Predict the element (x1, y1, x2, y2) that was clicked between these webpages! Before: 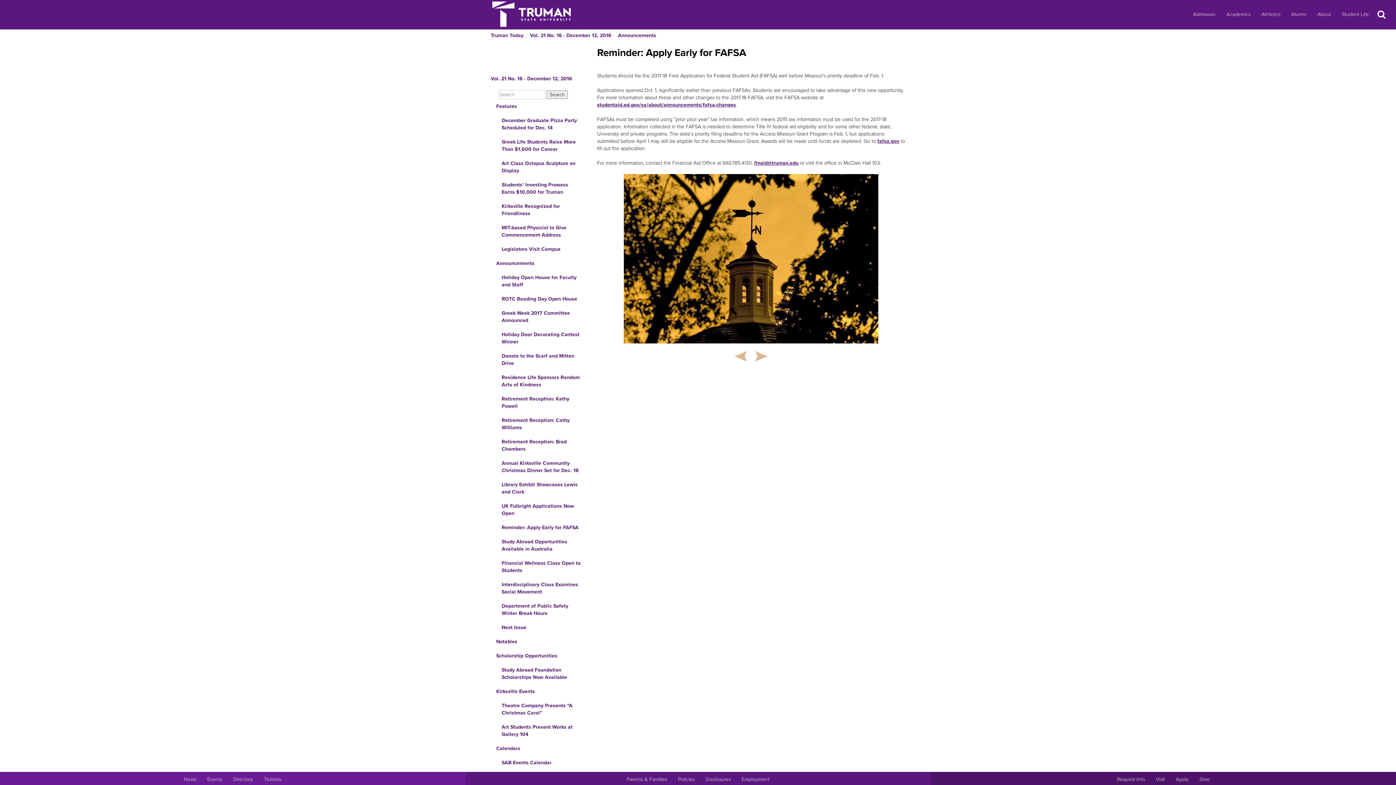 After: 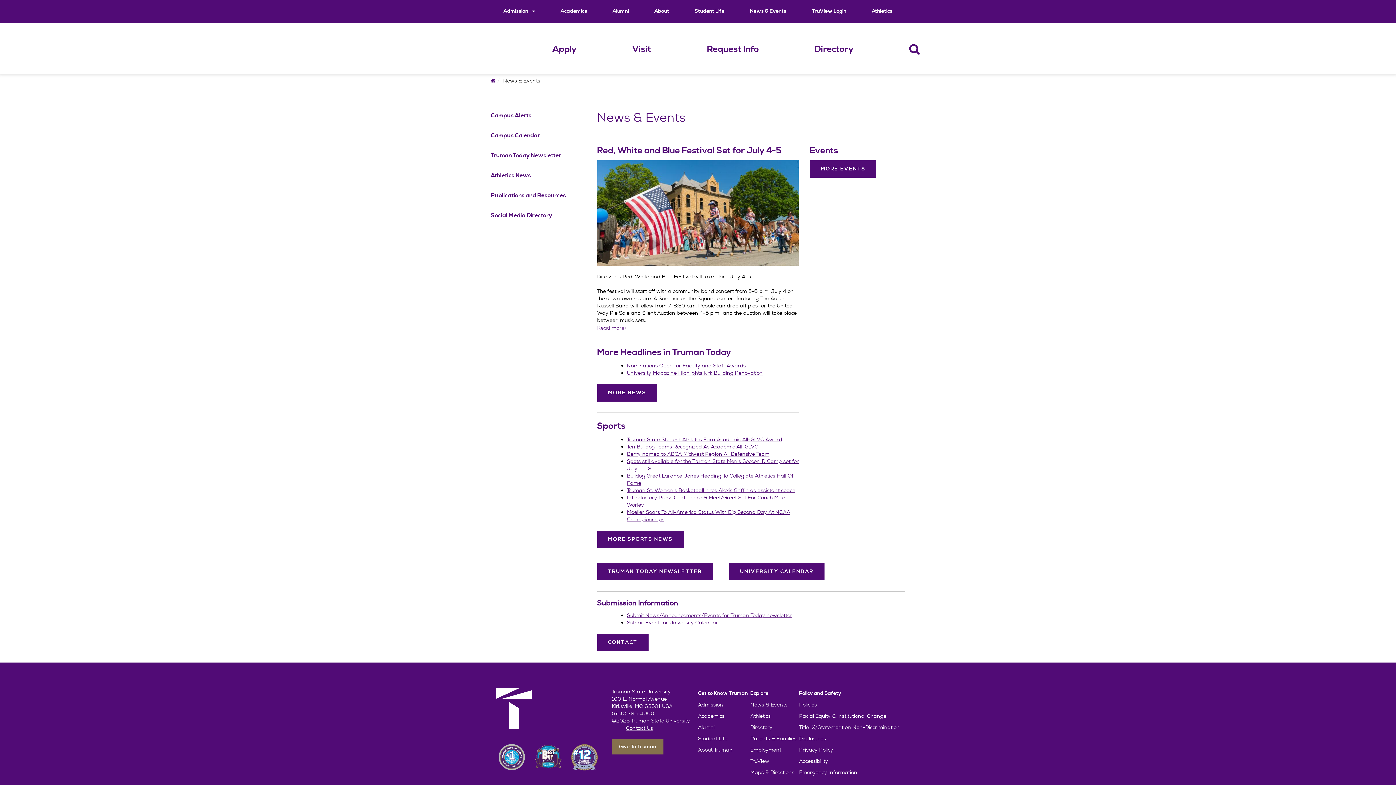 Action: label: University News bbox: (178, 772, 201, 787)